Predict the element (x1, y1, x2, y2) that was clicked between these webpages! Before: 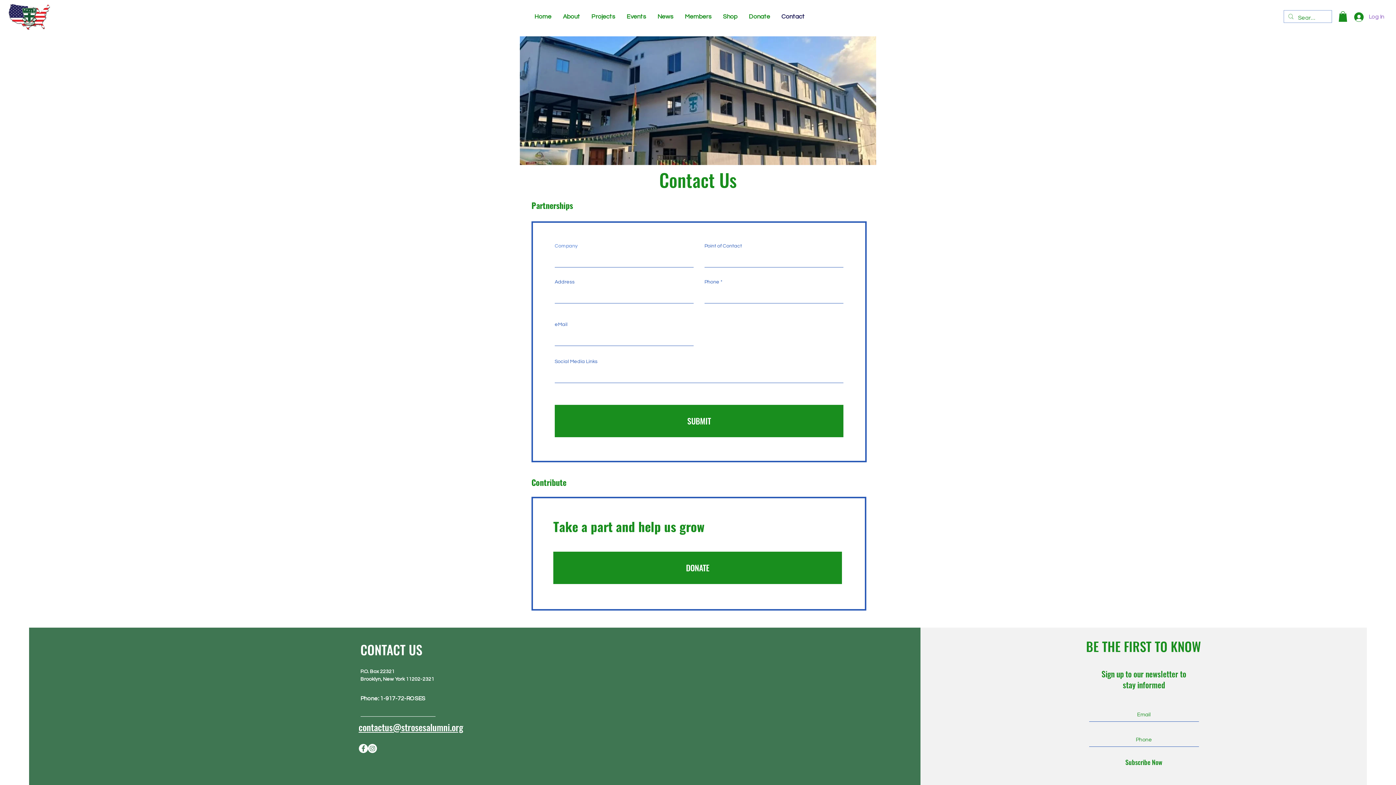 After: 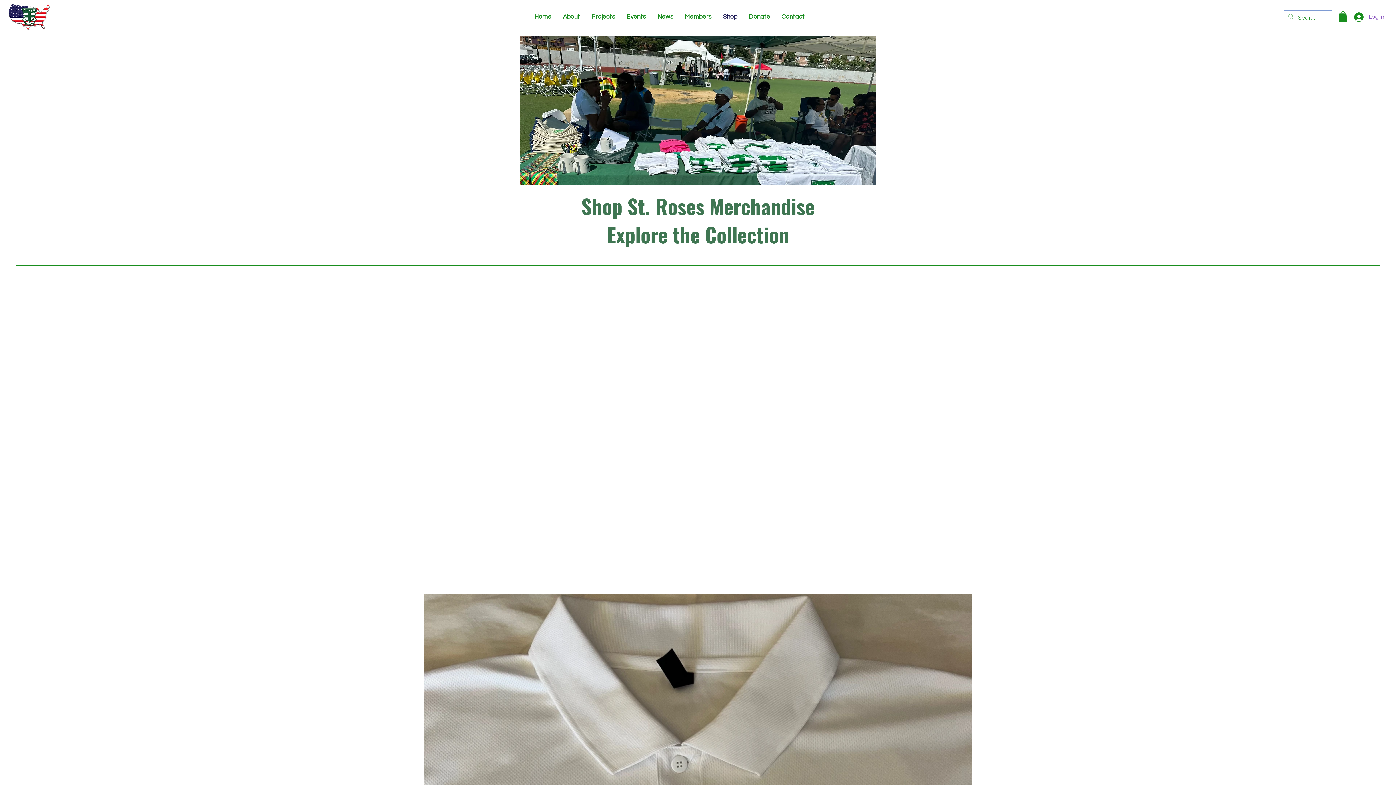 Action: bbox: (717, 7, 743, 25) label: Shop